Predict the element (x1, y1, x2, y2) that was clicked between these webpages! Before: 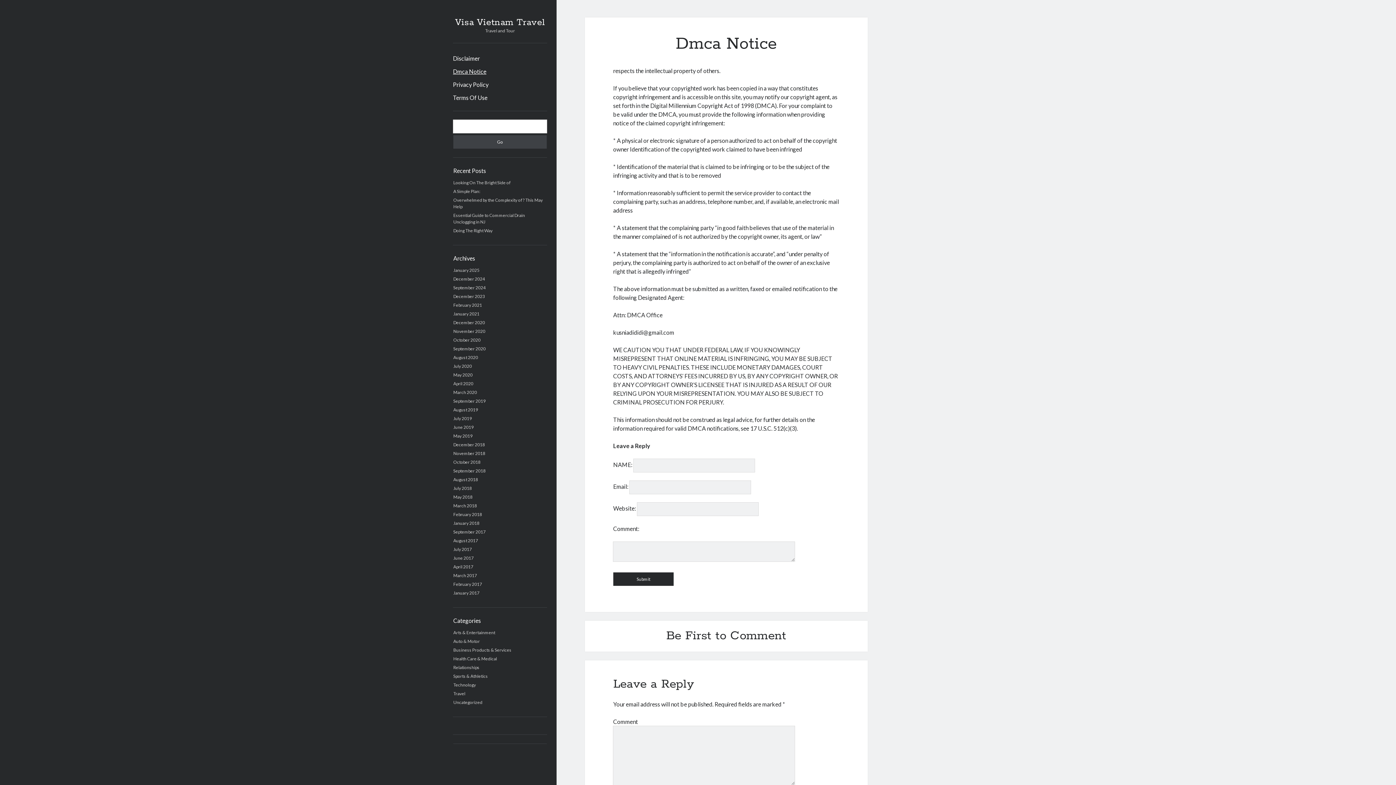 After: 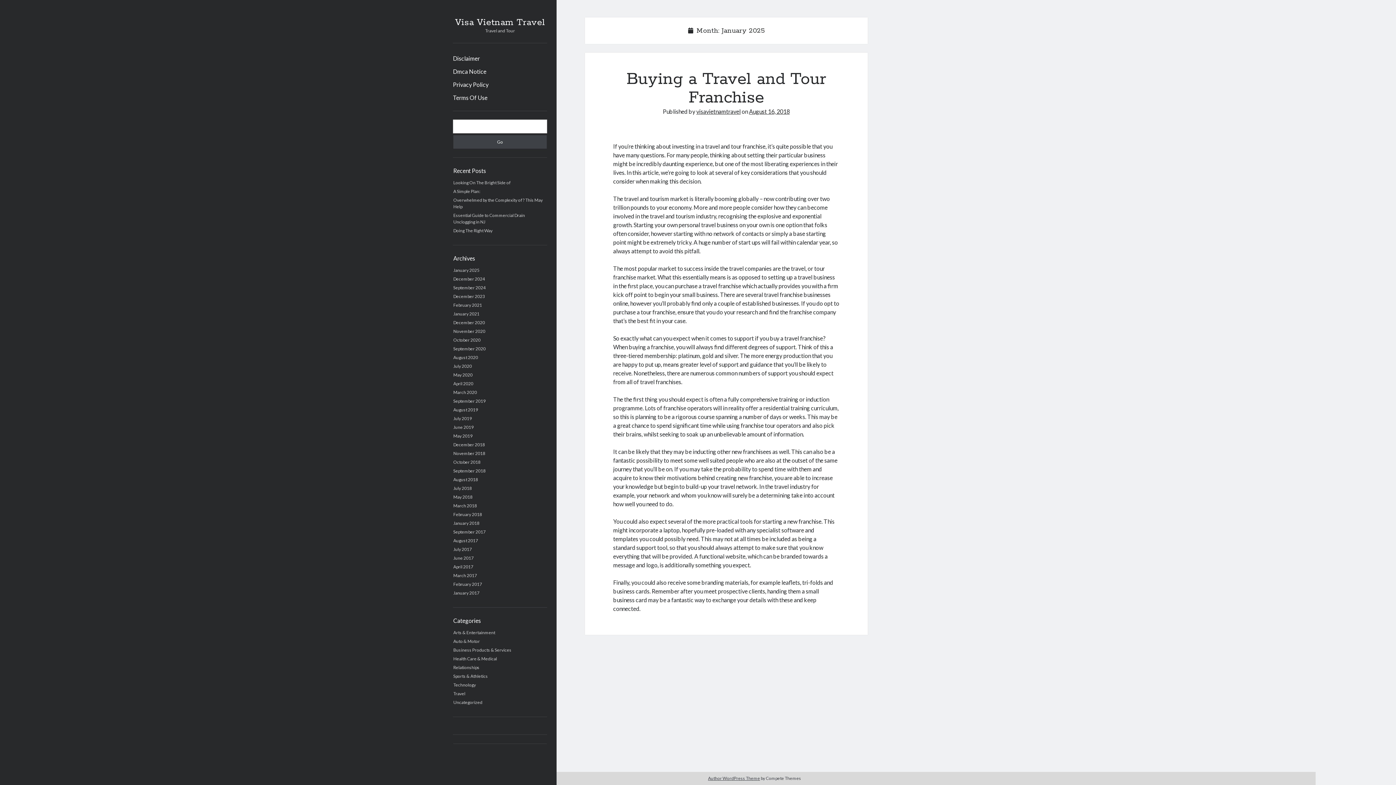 Action: bbox: (453, 477, 478, 482) label: August 2018